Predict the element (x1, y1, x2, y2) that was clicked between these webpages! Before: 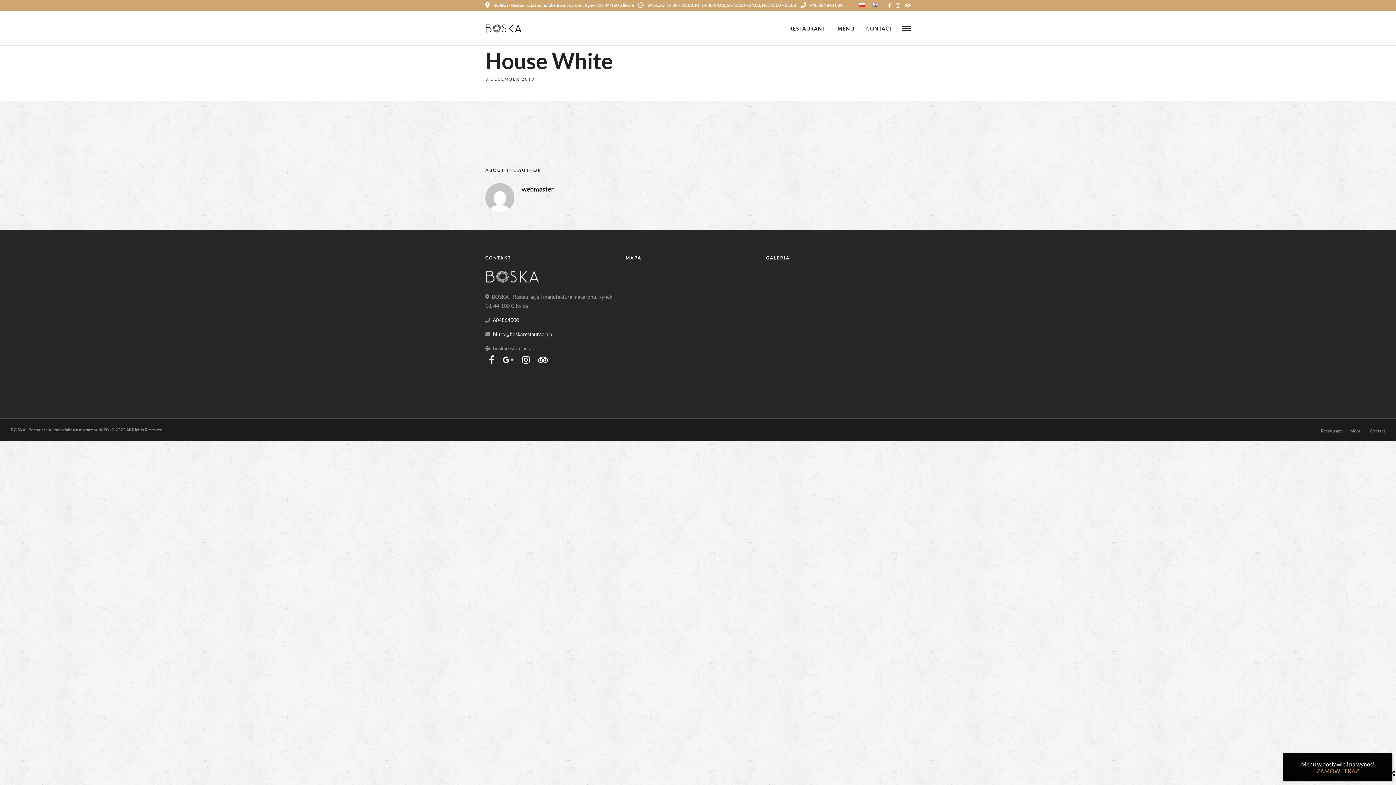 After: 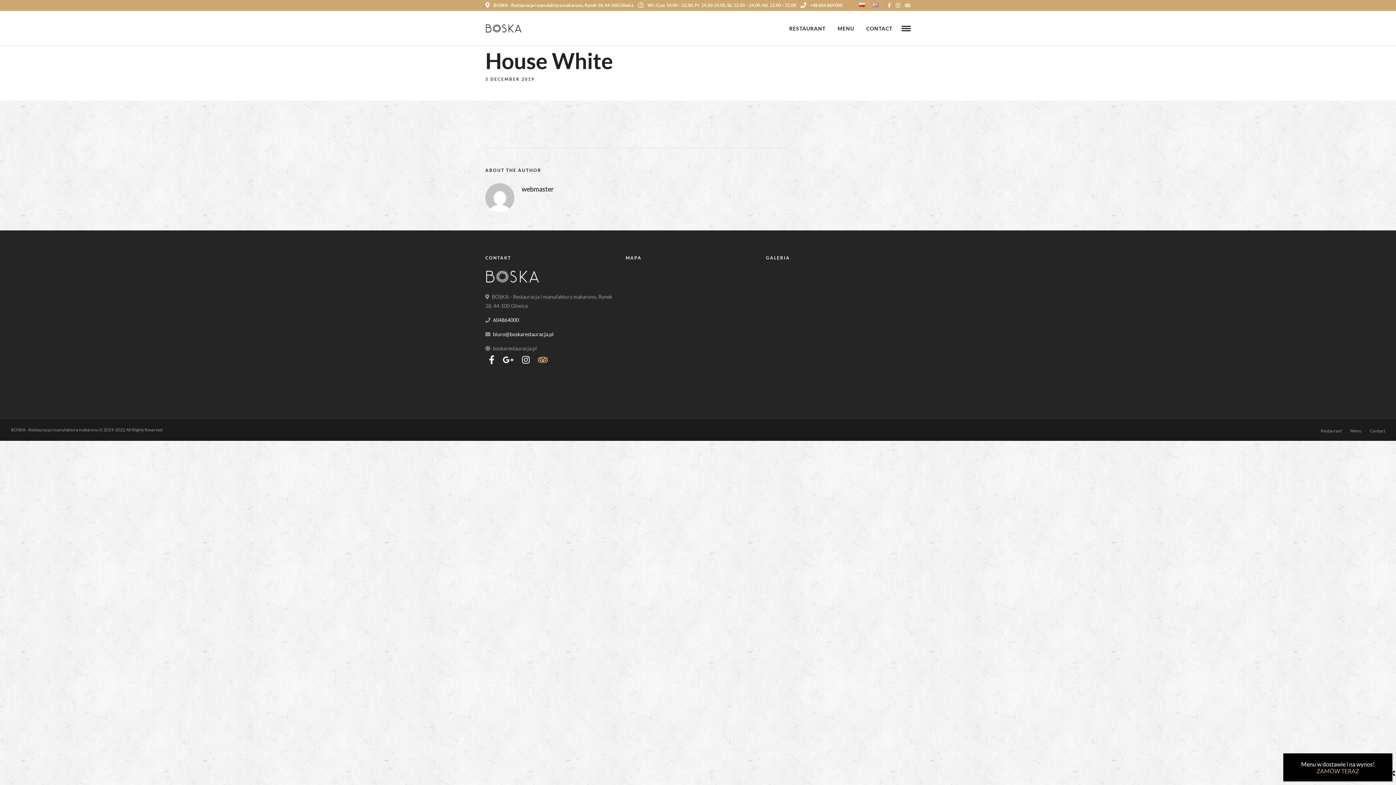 Action: bbox: (538, 355, 548, 364)